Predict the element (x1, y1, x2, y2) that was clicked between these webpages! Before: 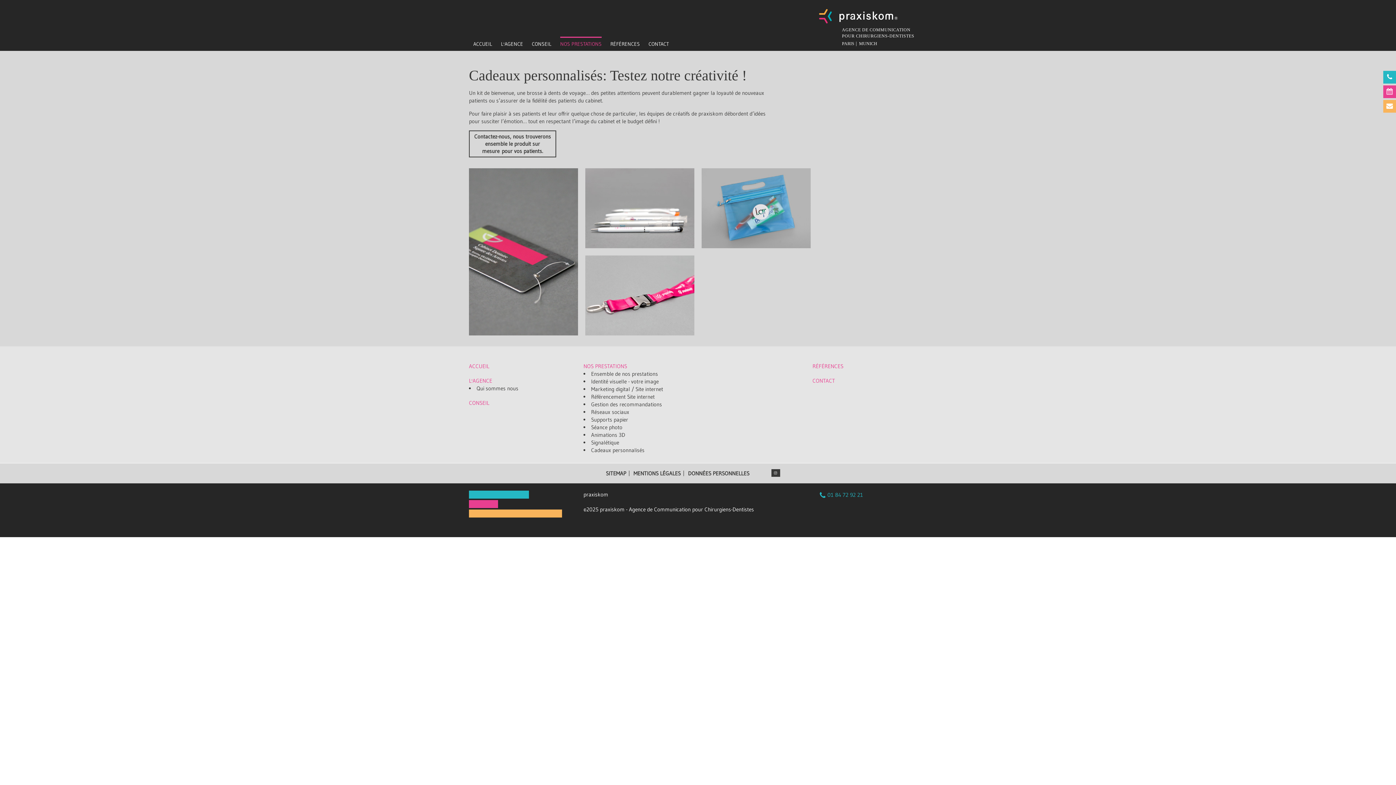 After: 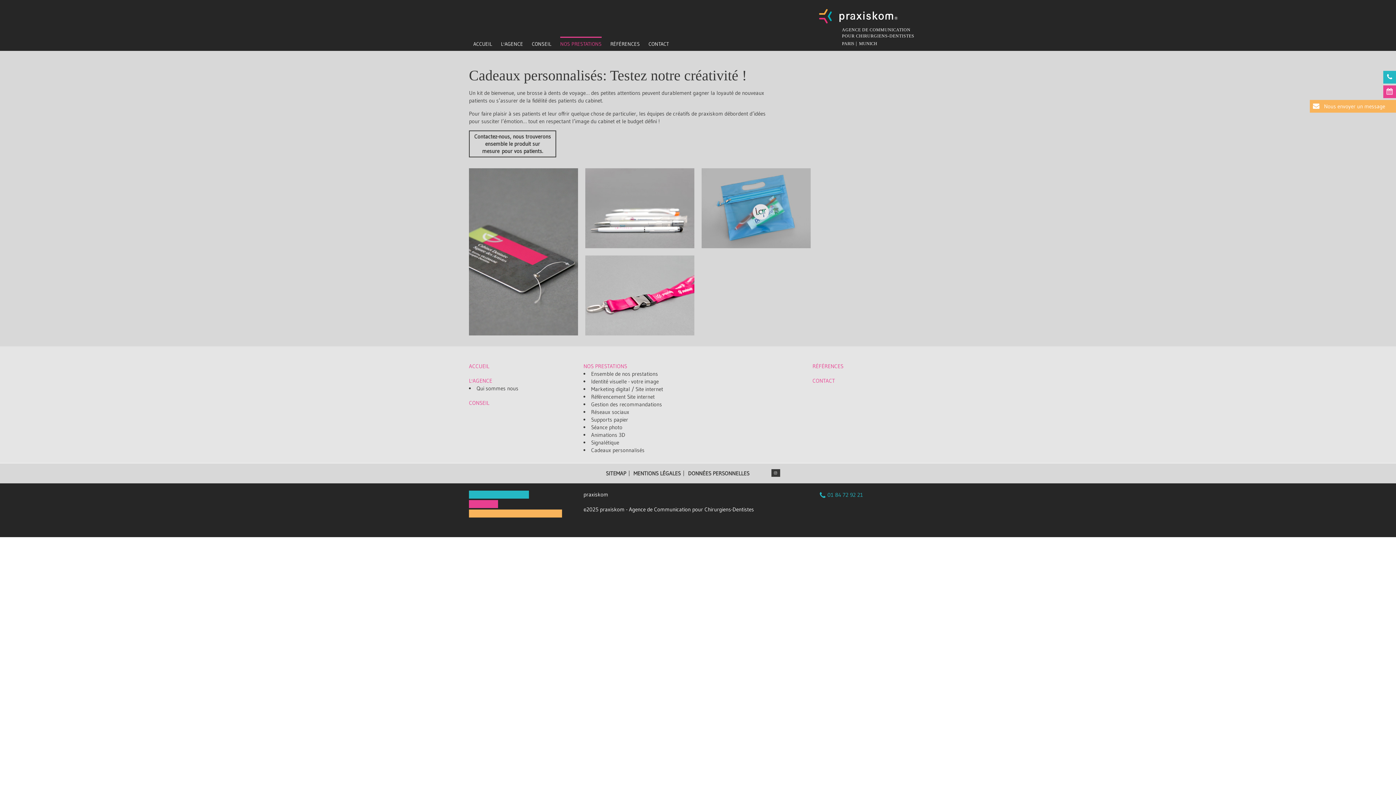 Action: label:  Nous envoyer un message bbox: (1383, 100, 1396, 112)